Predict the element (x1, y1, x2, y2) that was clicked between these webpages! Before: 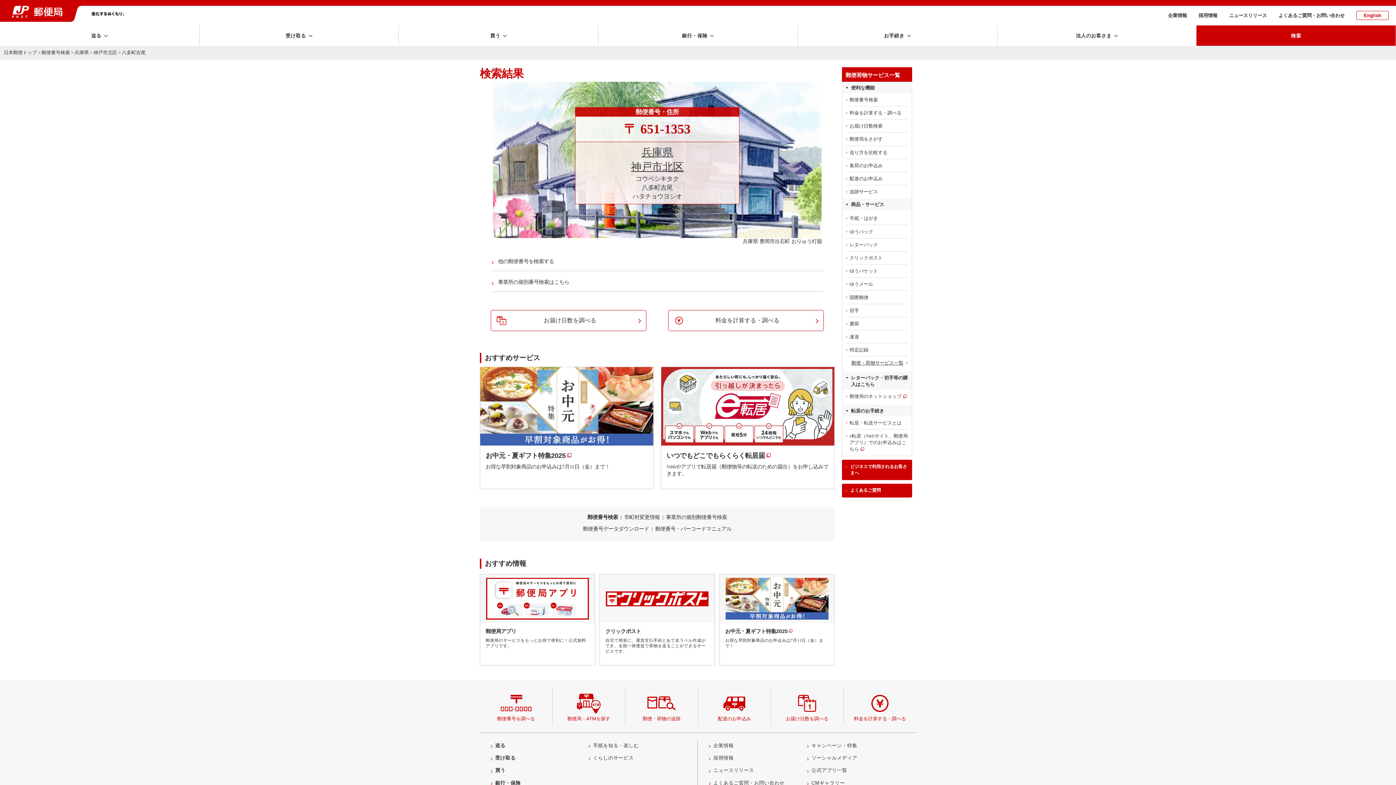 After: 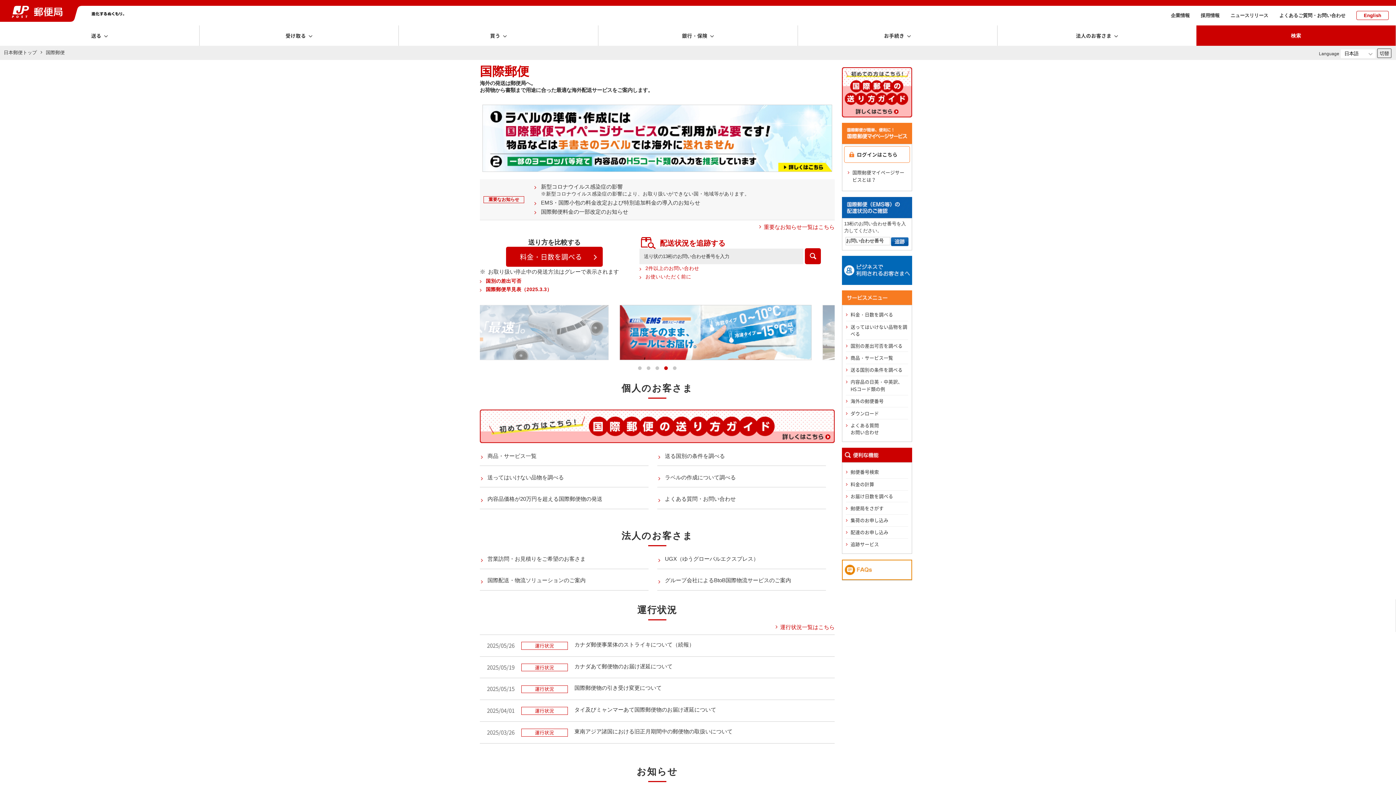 Action: bbox: (842, 291, 912, 304) label: 国際郵便